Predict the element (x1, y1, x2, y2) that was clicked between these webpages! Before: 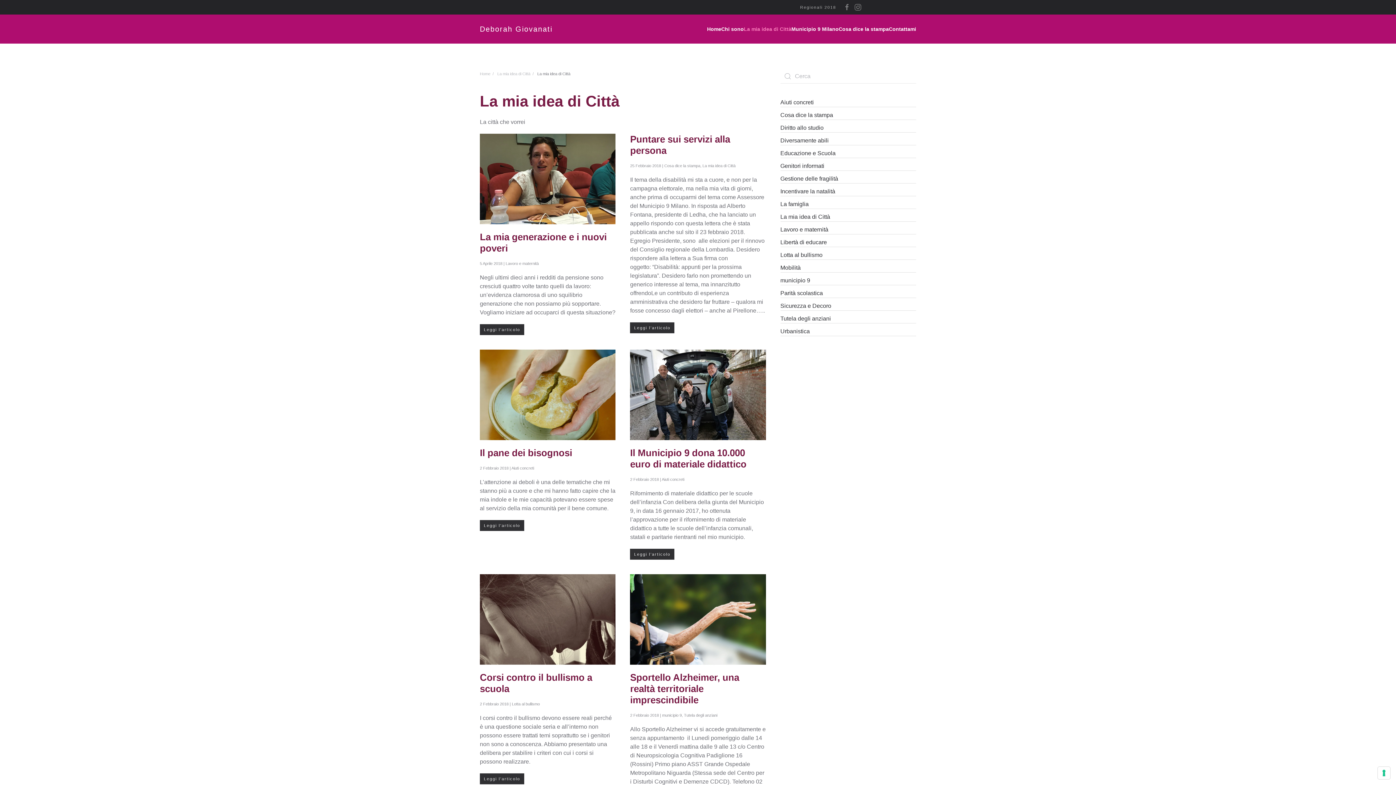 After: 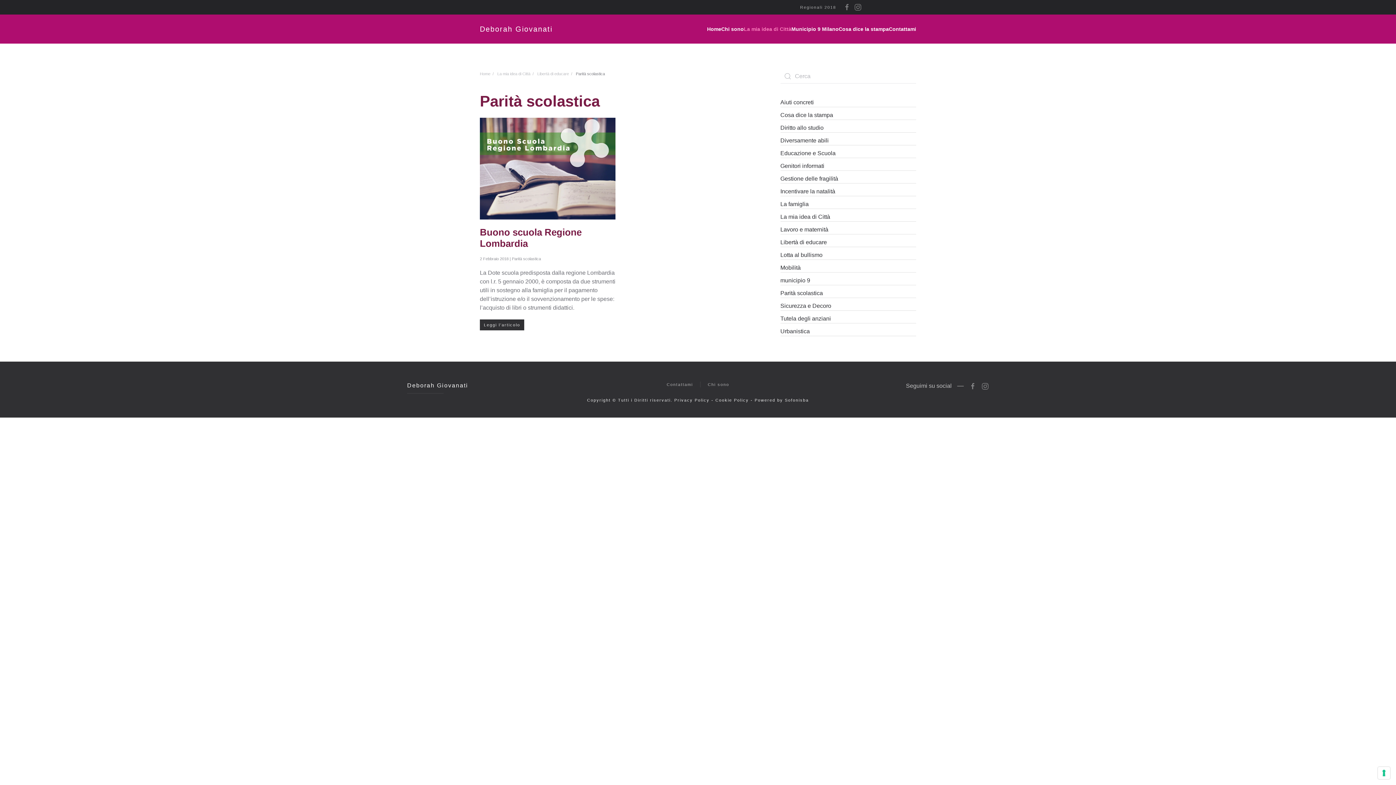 Action: bbox: (780, 290, 823, 296) label: Parità scolastica